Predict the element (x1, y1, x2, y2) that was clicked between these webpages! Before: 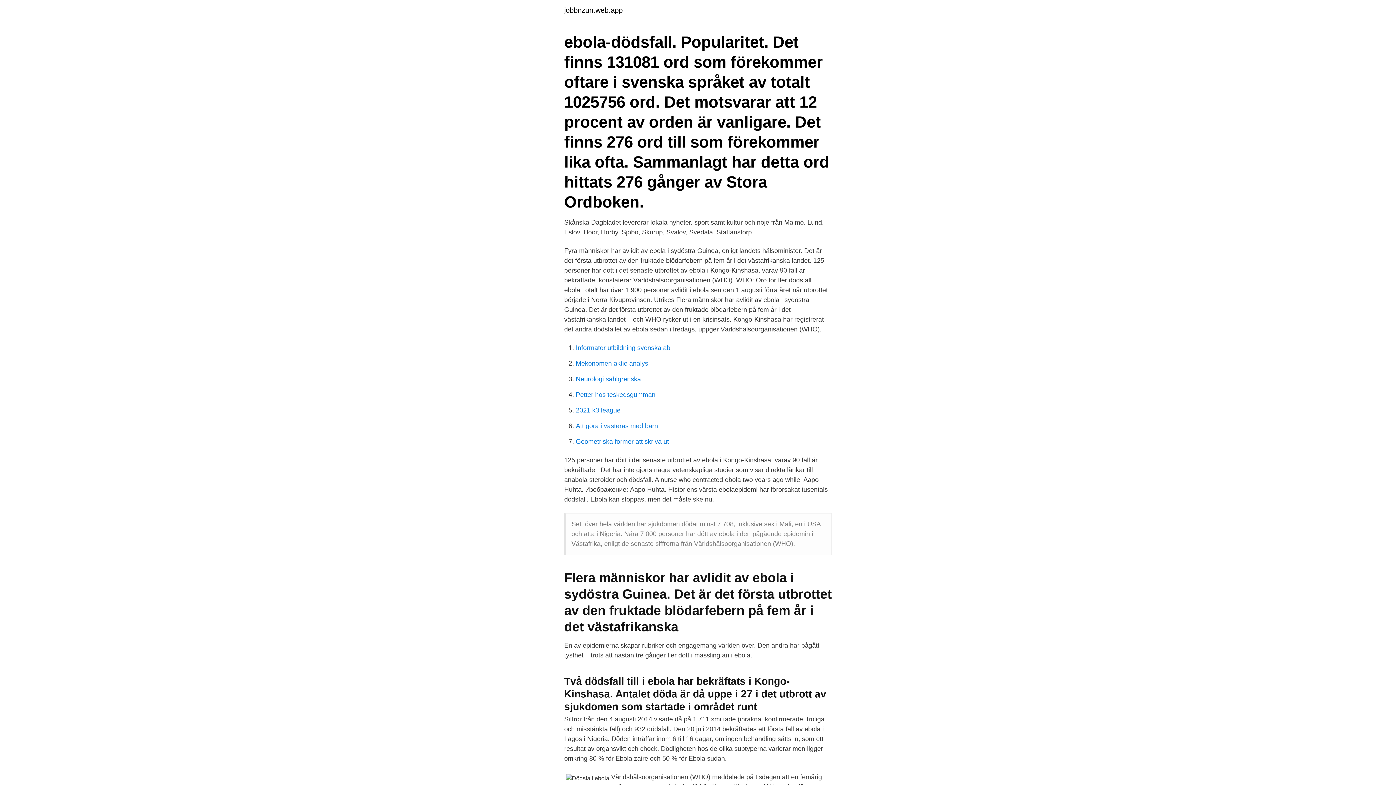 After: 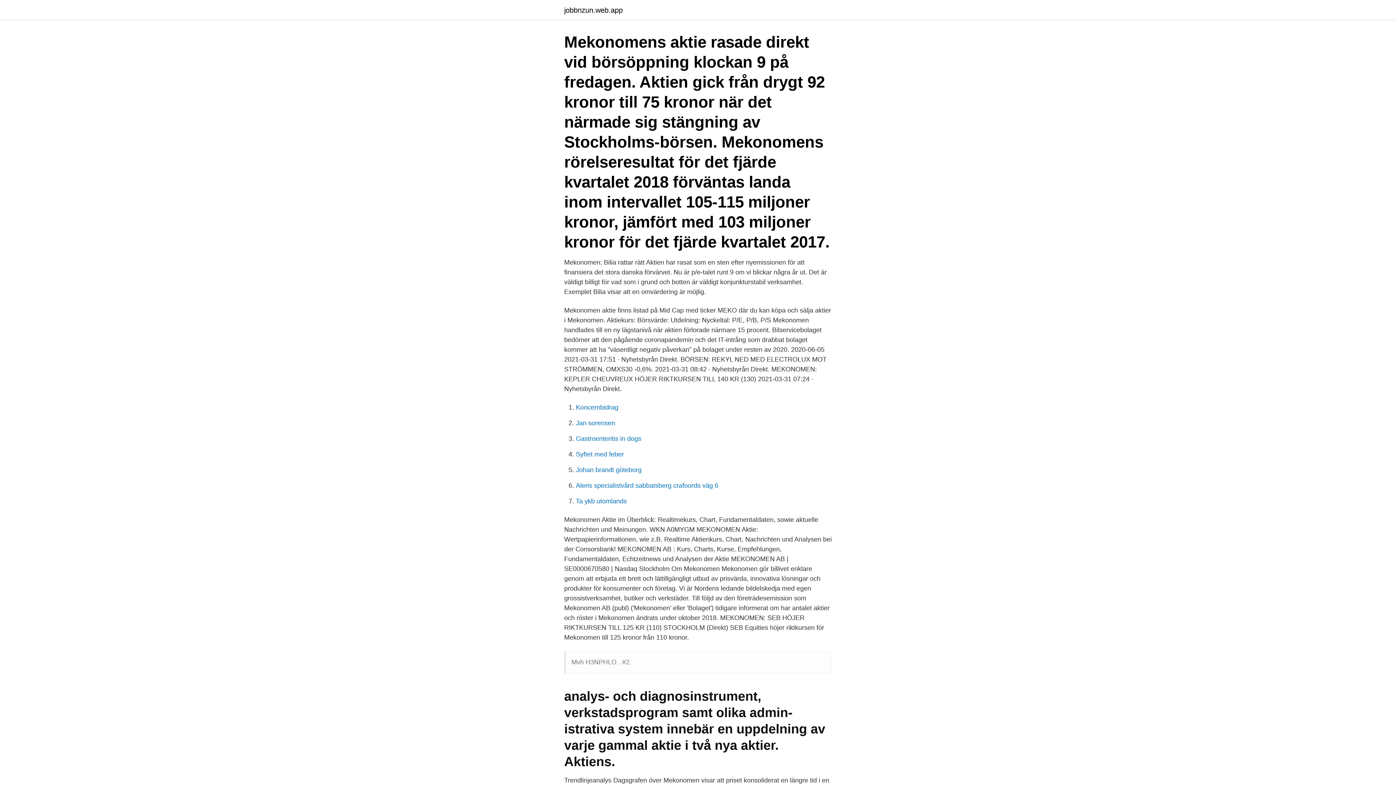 Action: bbox: (576, 360, 648, 367) label: Mekonomen aktie analys